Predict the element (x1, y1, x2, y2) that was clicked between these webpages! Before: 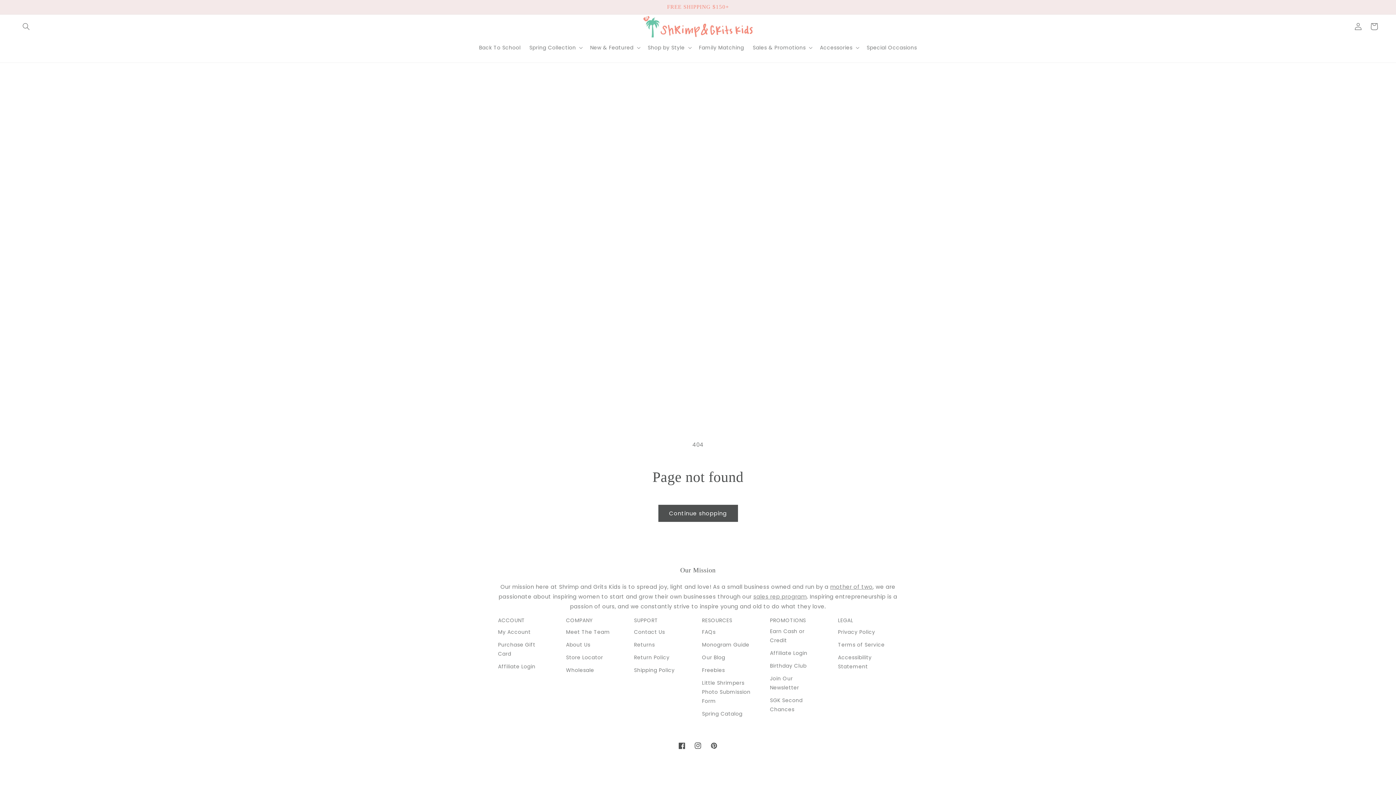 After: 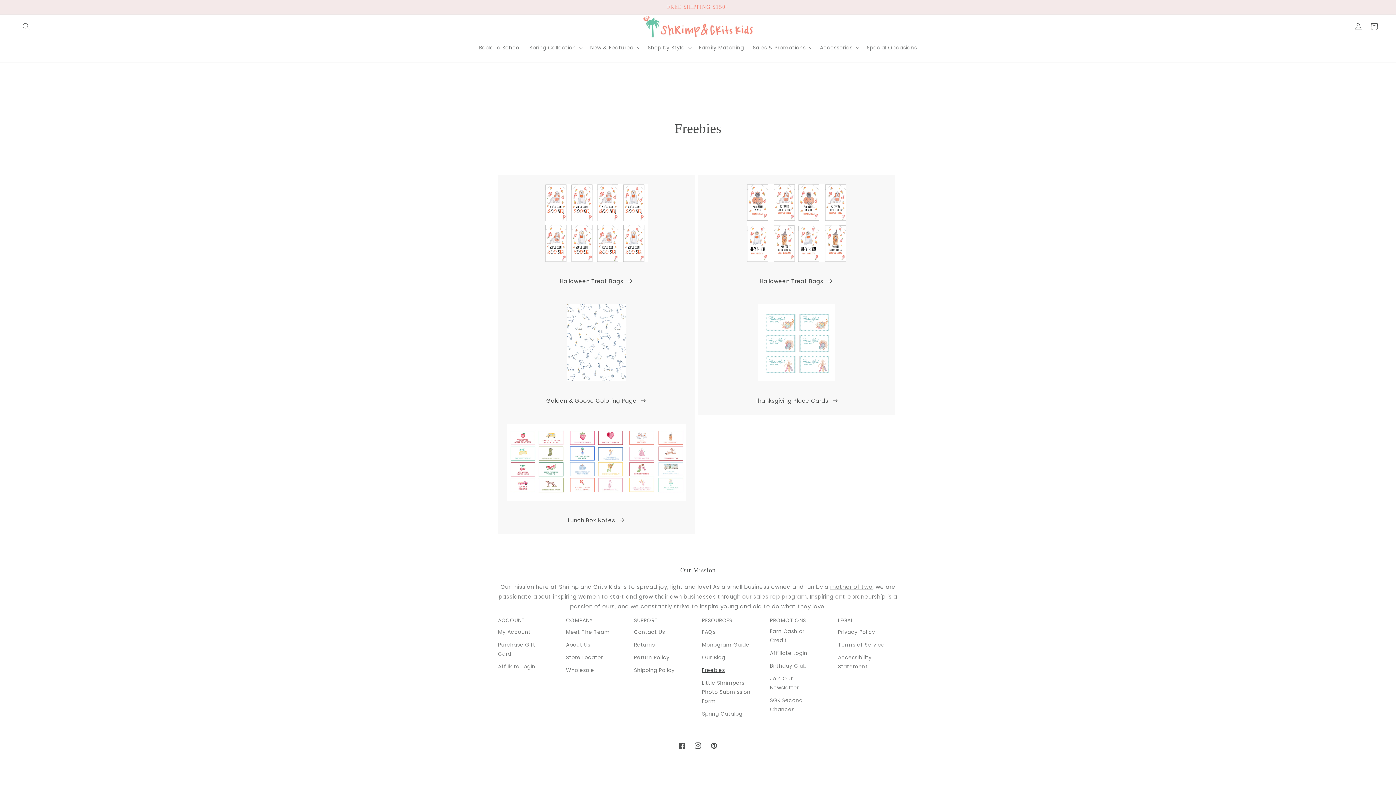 Action: label: Freebies bbox: (702, 664, 725, 677)